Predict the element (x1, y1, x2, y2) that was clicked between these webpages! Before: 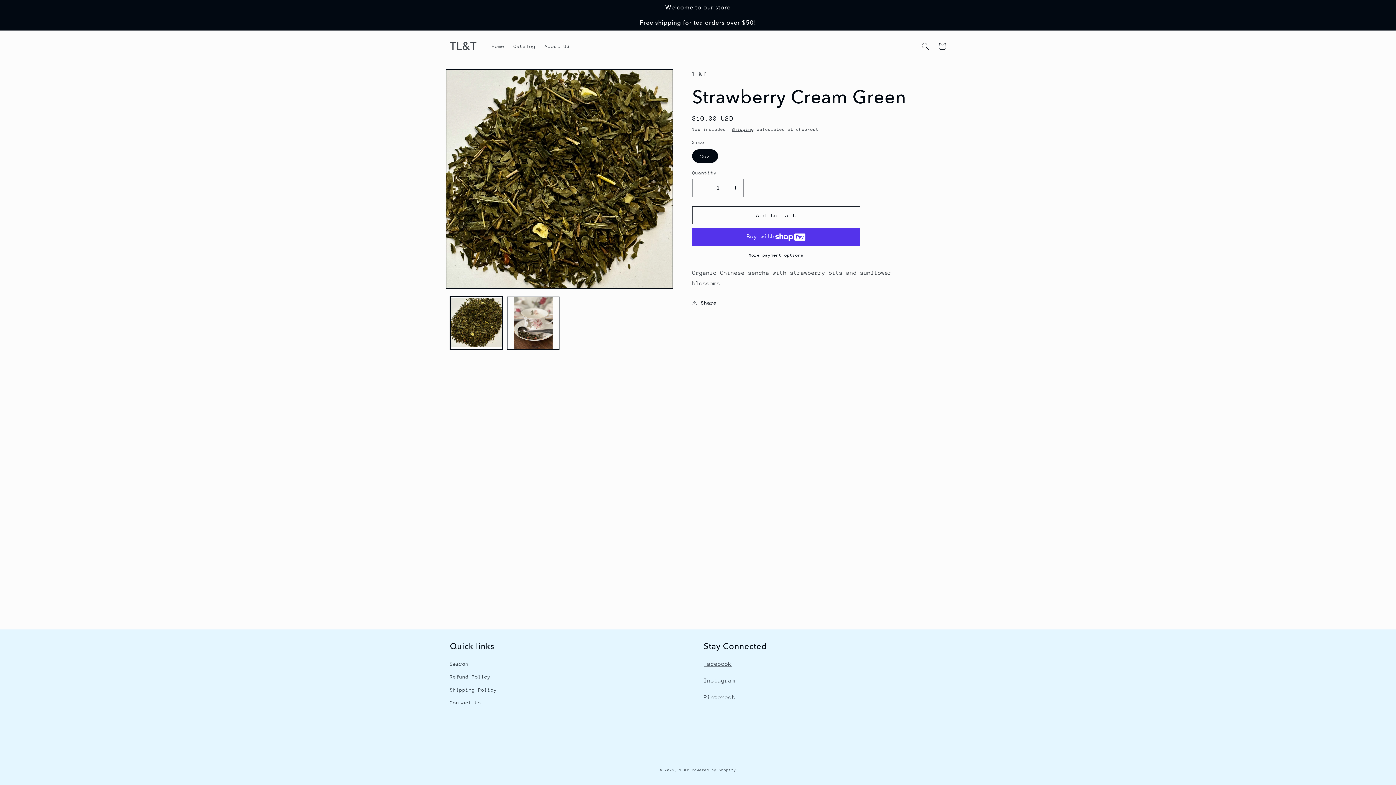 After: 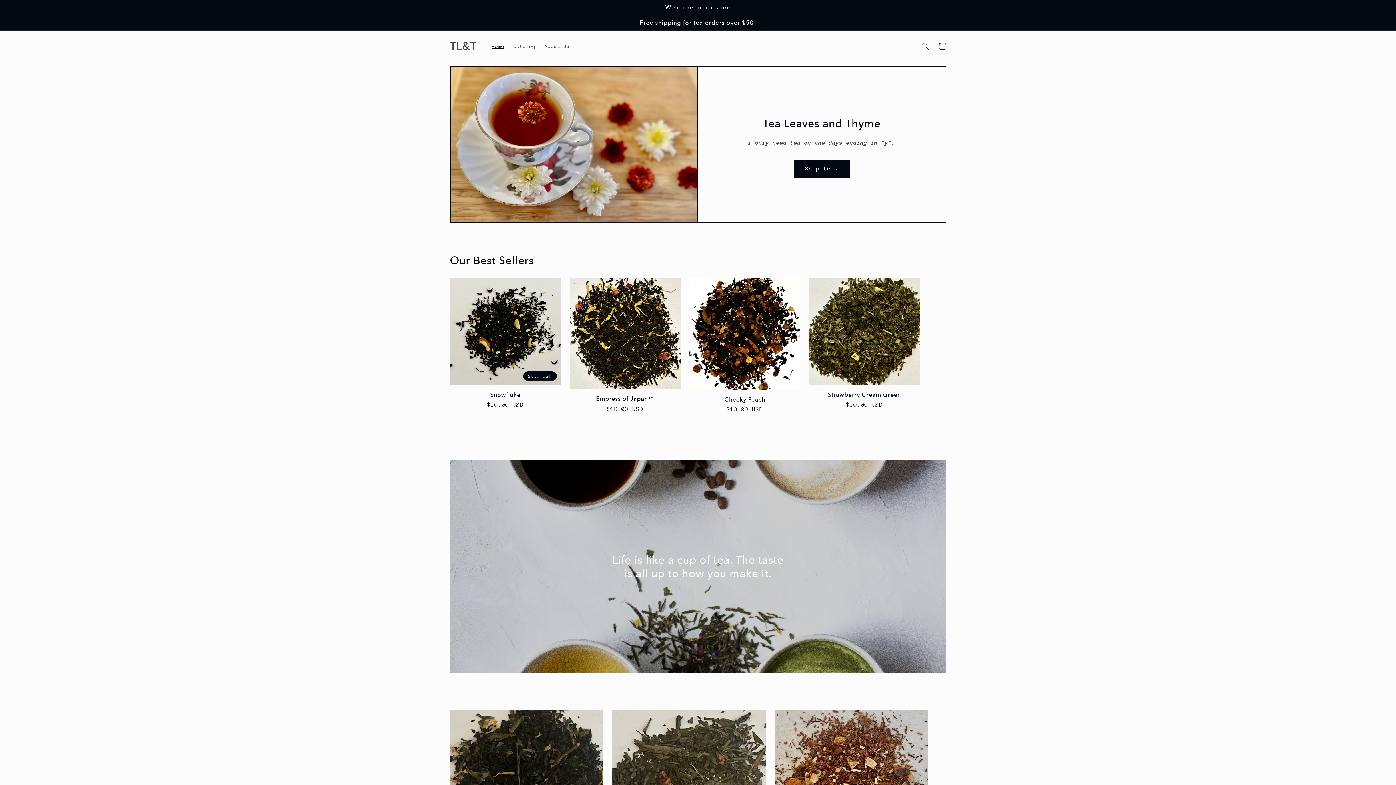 Action: bbox: (447, 37, 479, 54) label: TL&T